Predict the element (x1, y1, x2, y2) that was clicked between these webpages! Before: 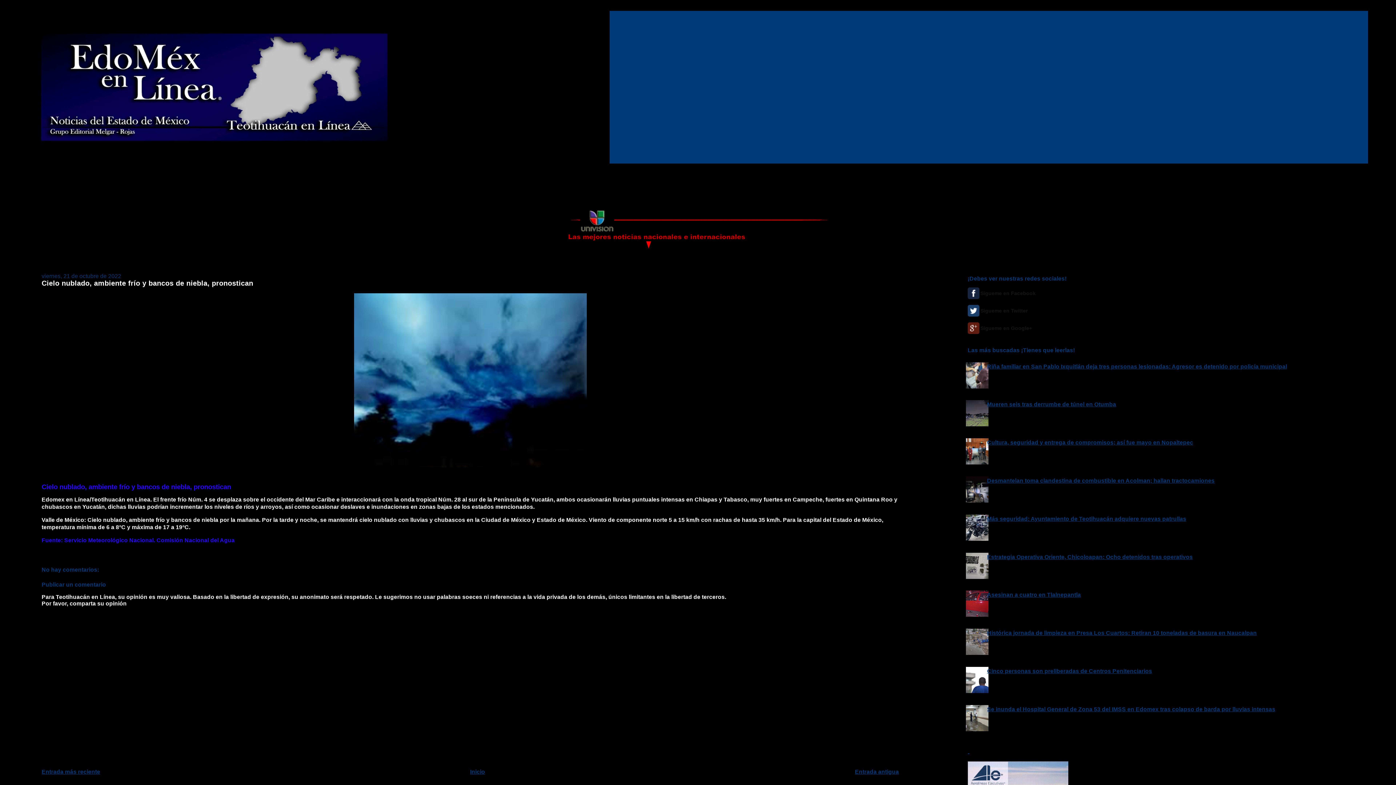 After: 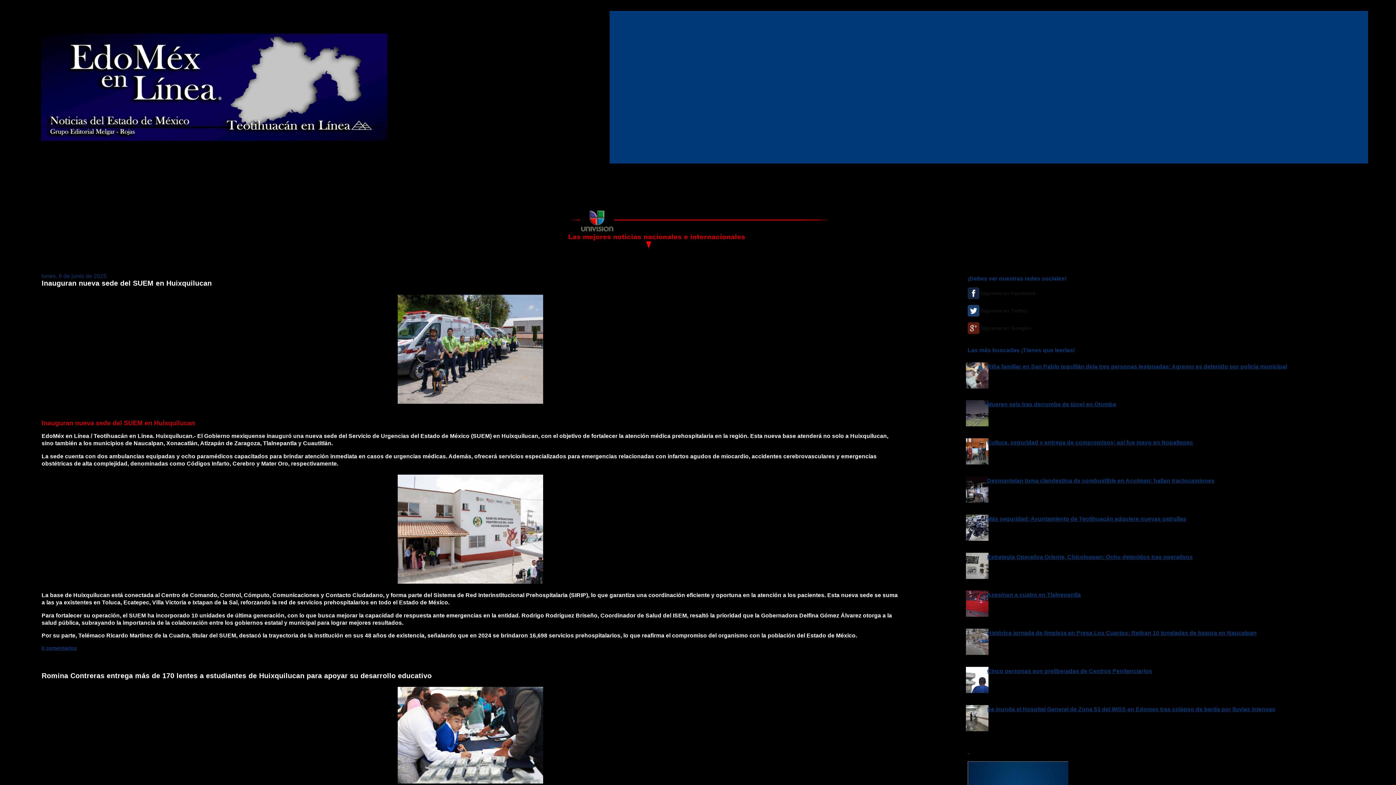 Action: bbox: (470, 769, 485, 775) label: Inicio